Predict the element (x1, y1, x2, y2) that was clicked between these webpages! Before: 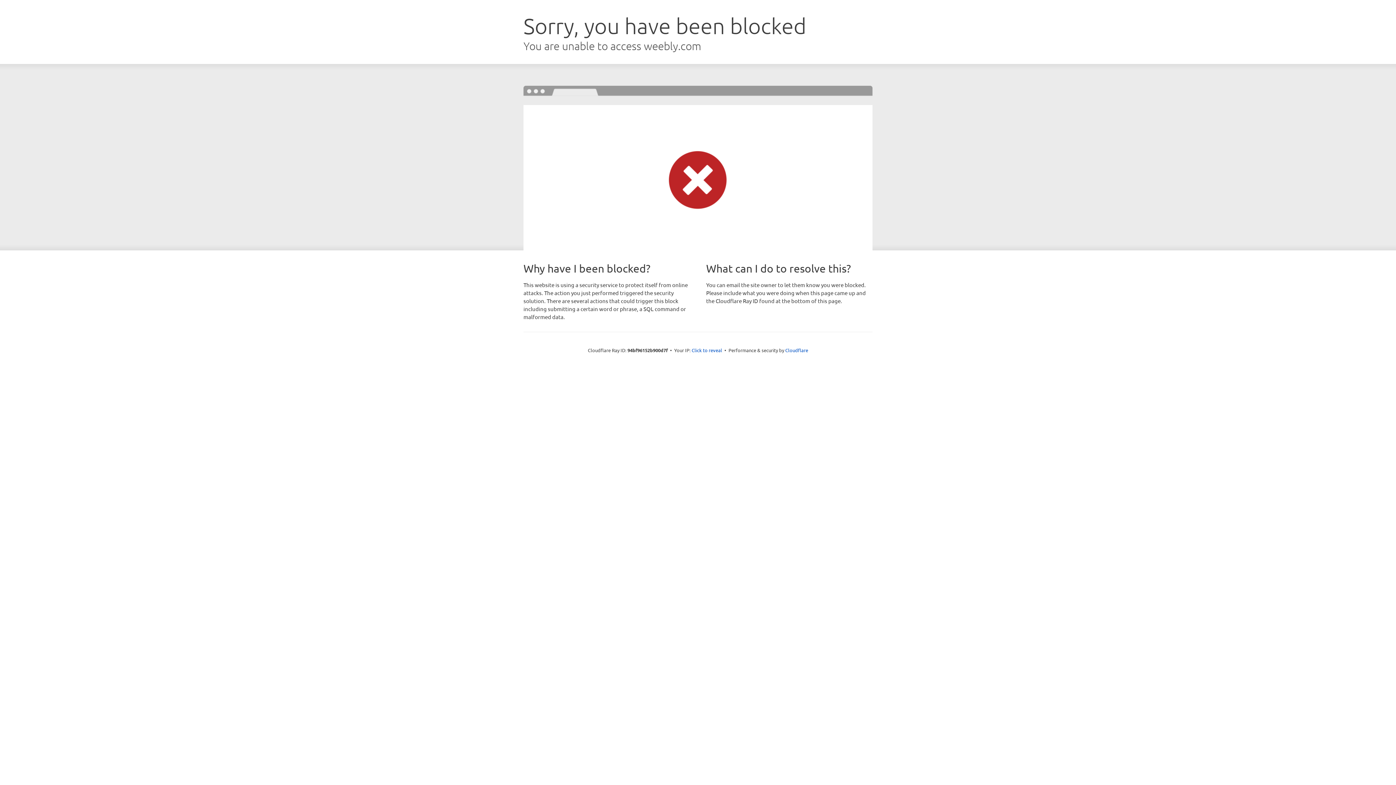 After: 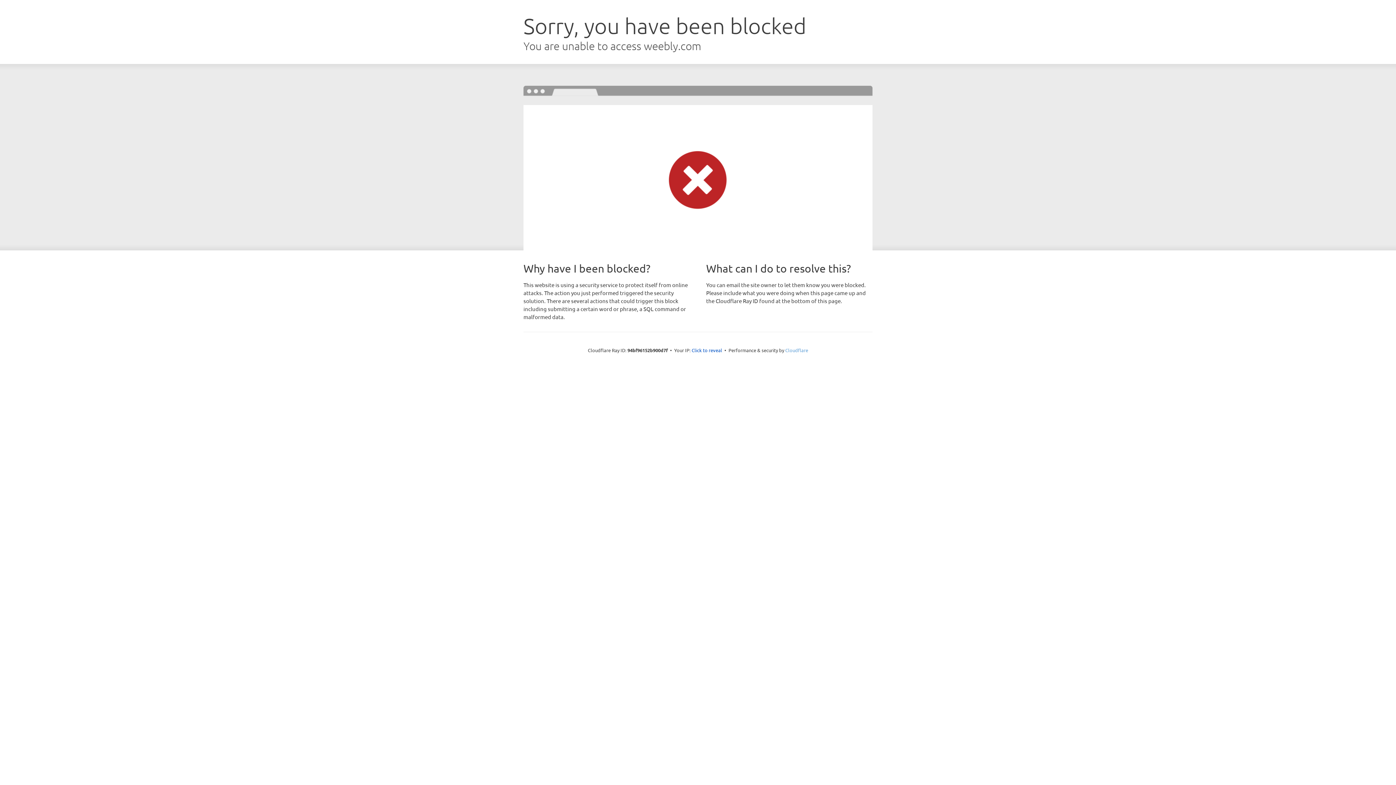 Action: label: Cloudflare bbox: (785, 347, 808, 353)